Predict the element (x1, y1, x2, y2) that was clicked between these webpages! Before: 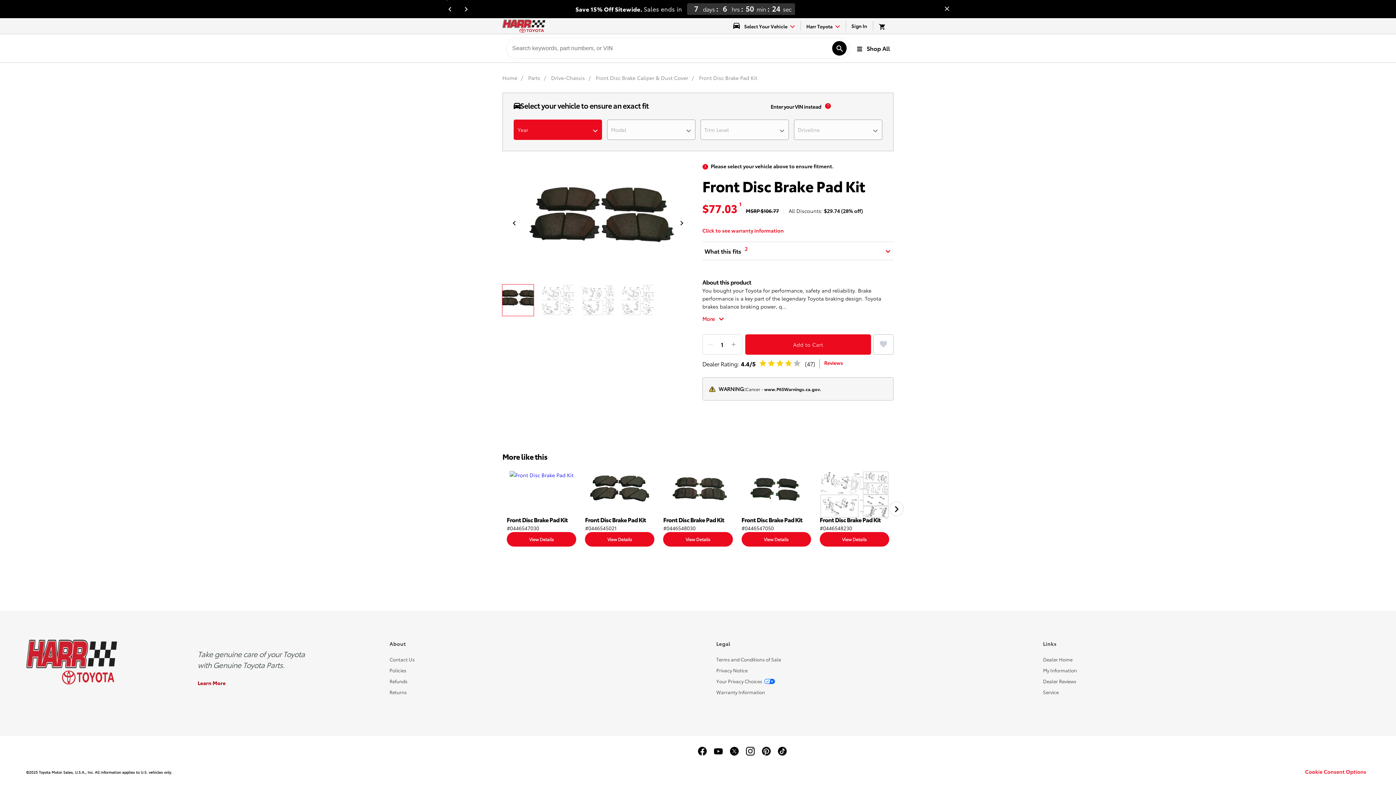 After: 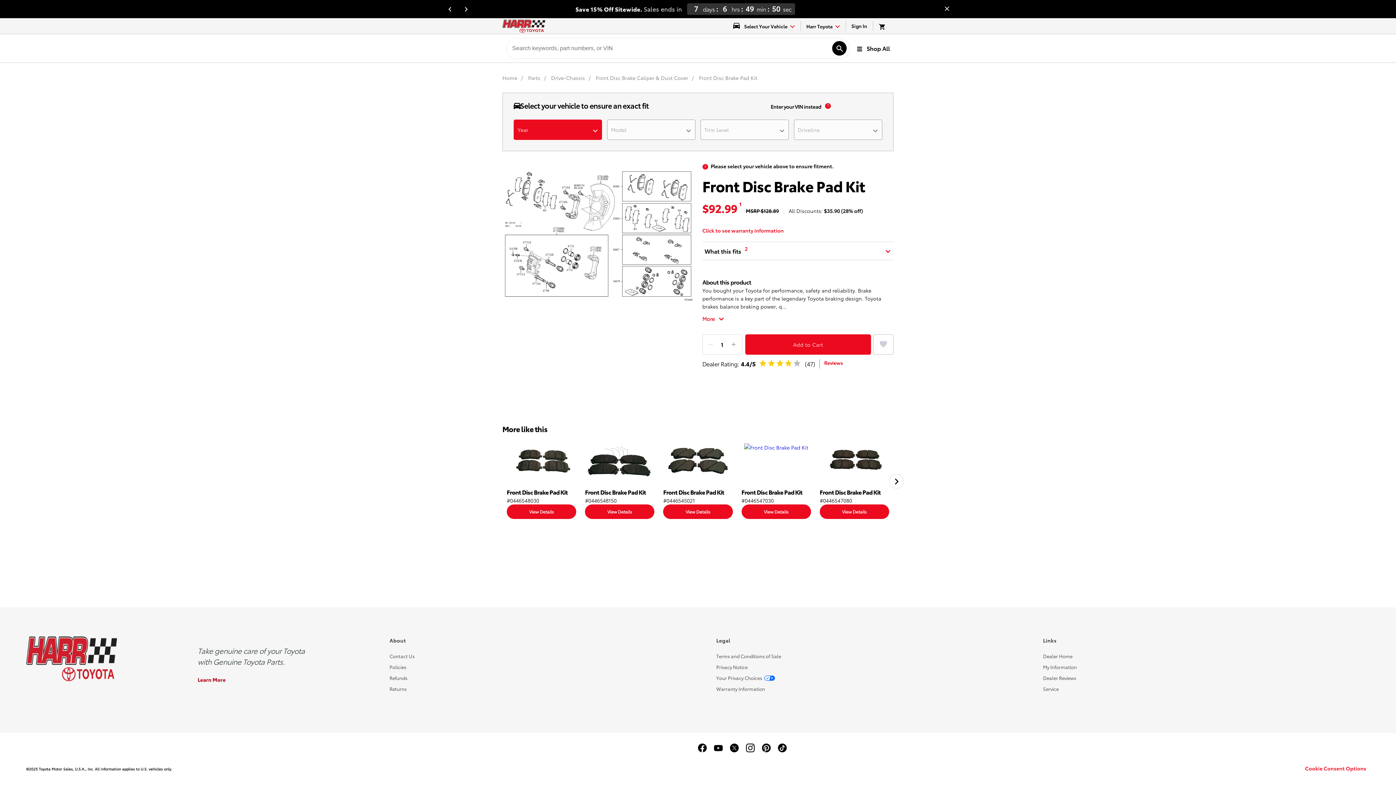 Action: label: Front Disc Brake Pad Kit
#0446548230 bbox: (819, 471, 889, 532)